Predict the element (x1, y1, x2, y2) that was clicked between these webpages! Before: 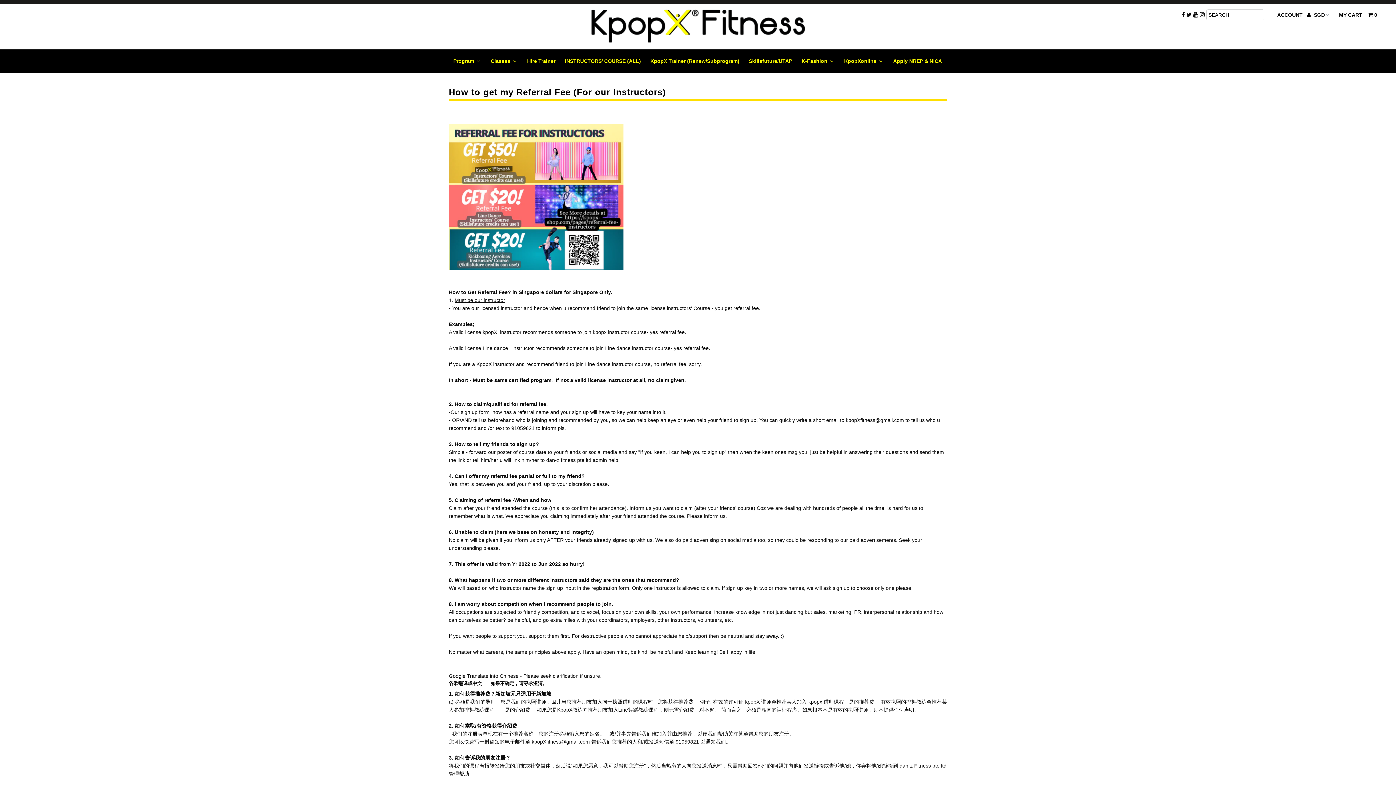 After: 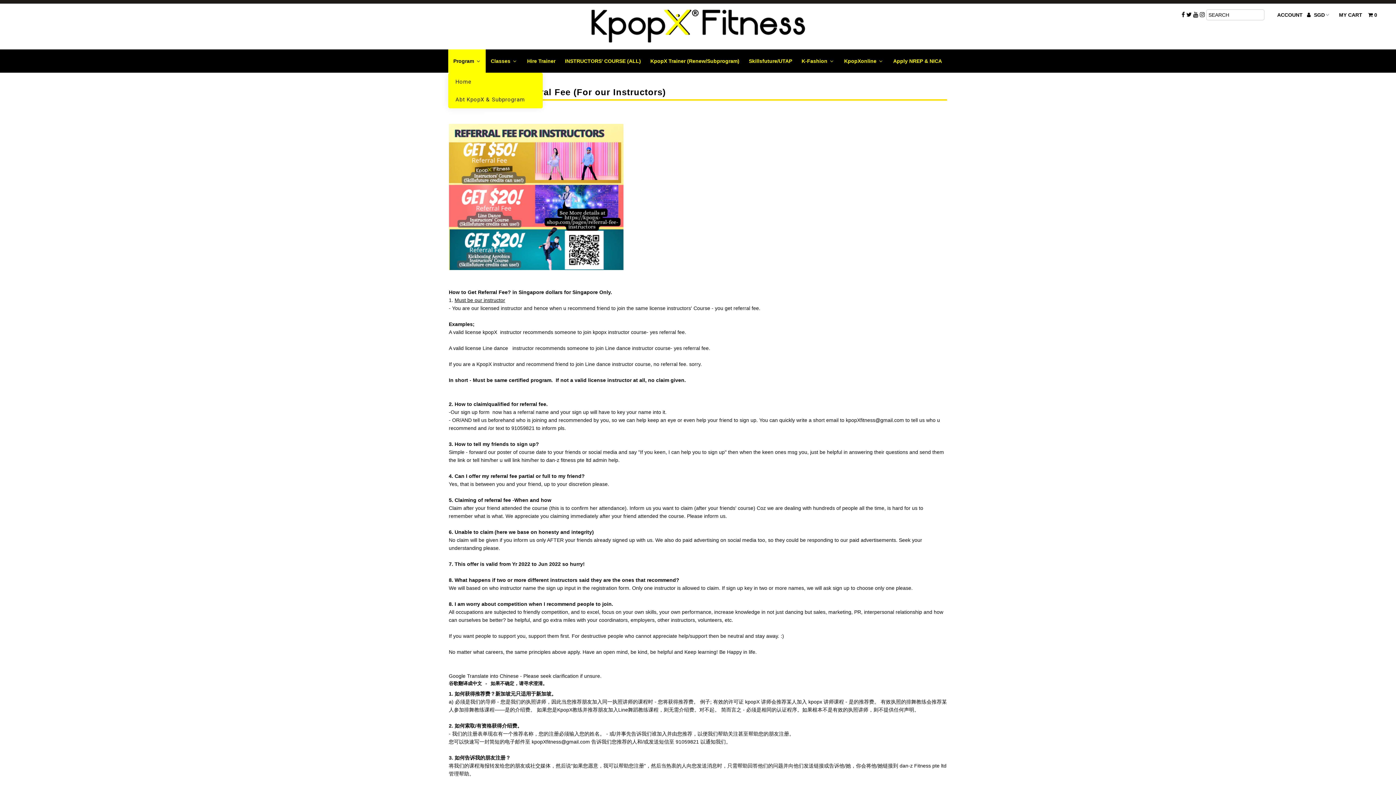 Action: label: Program bbox: (448, 49, 485, 72)